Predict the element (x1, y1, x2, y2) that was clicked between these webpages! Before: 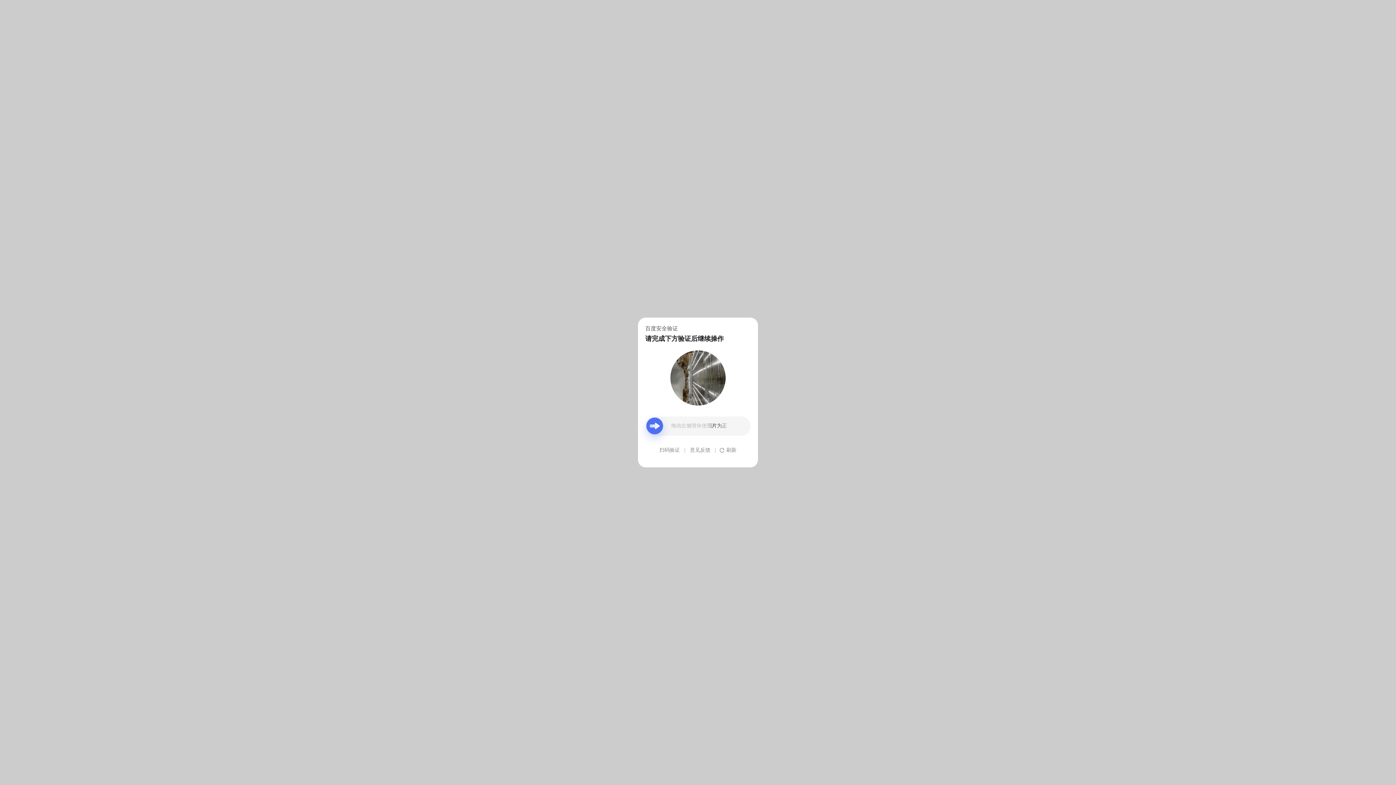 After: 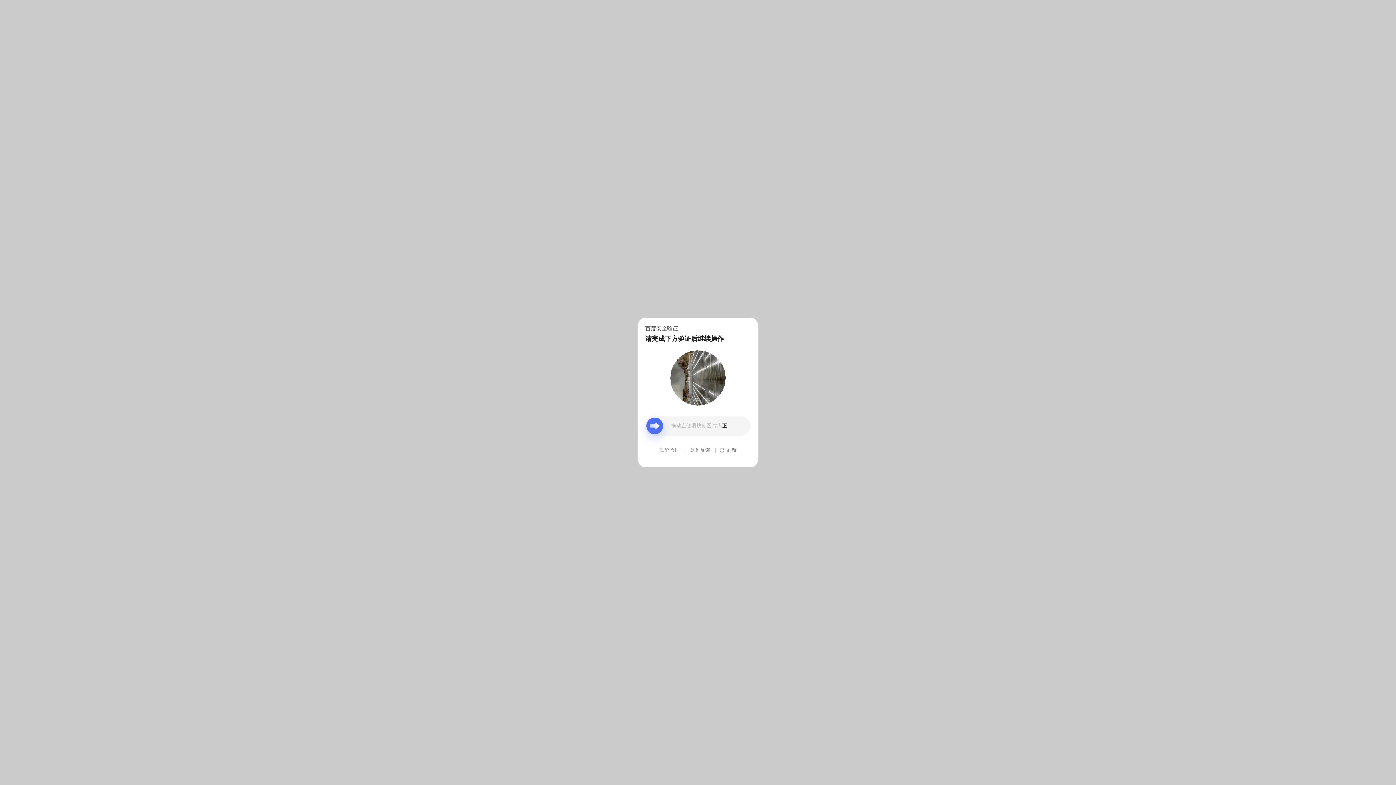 Action: label: 意见反馈 bbox: (690, 439, 710, 461)